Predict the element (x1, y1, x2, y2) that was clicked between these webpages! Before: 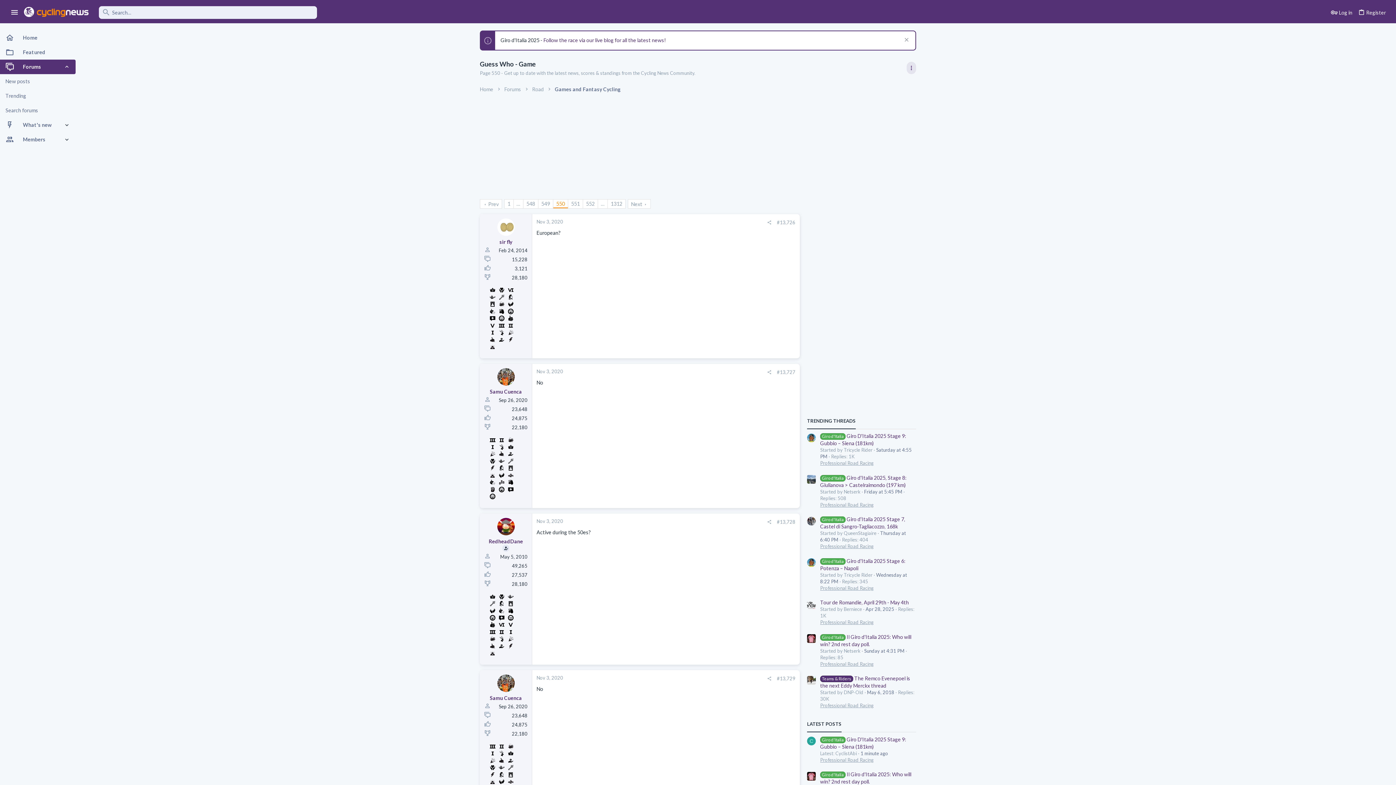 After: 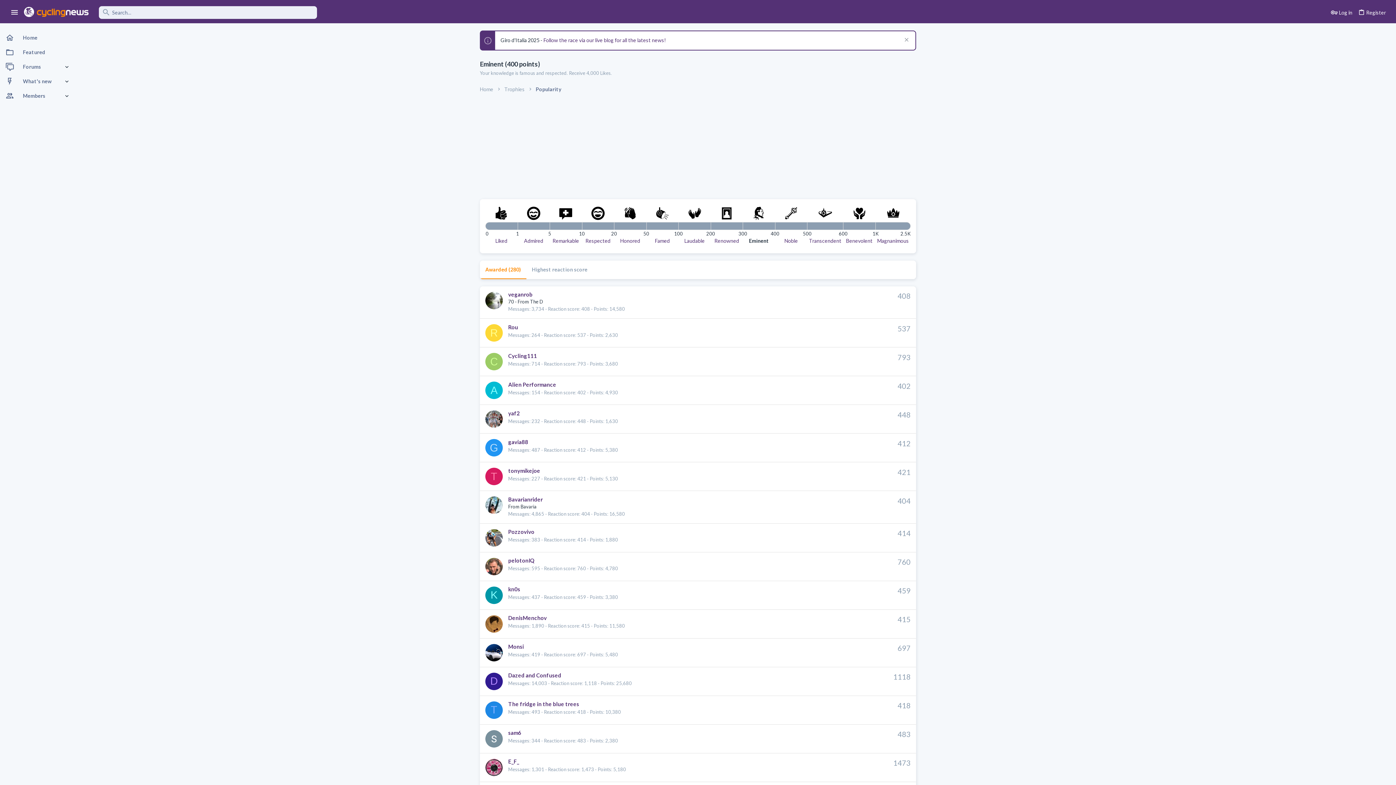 Action: bbox: (506, 293, 514, 300)